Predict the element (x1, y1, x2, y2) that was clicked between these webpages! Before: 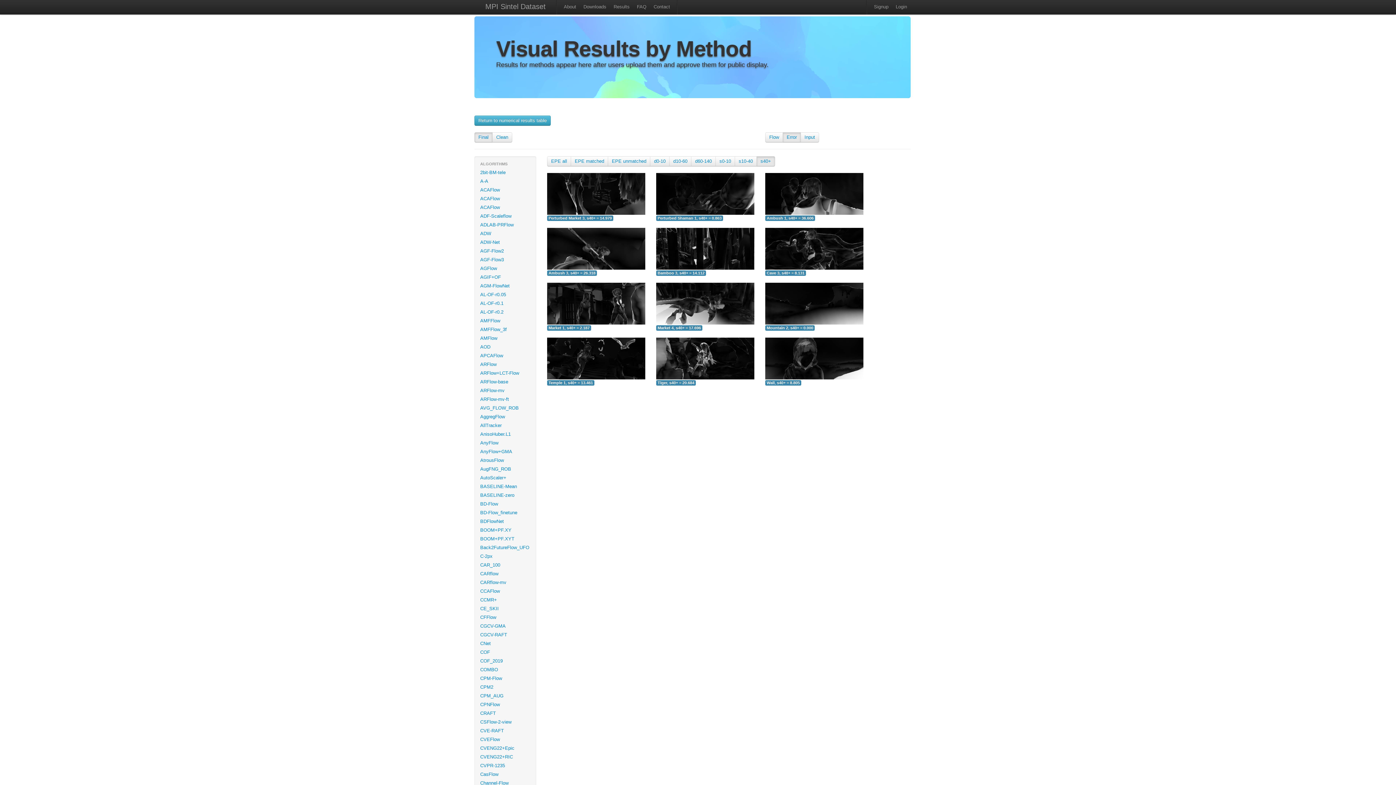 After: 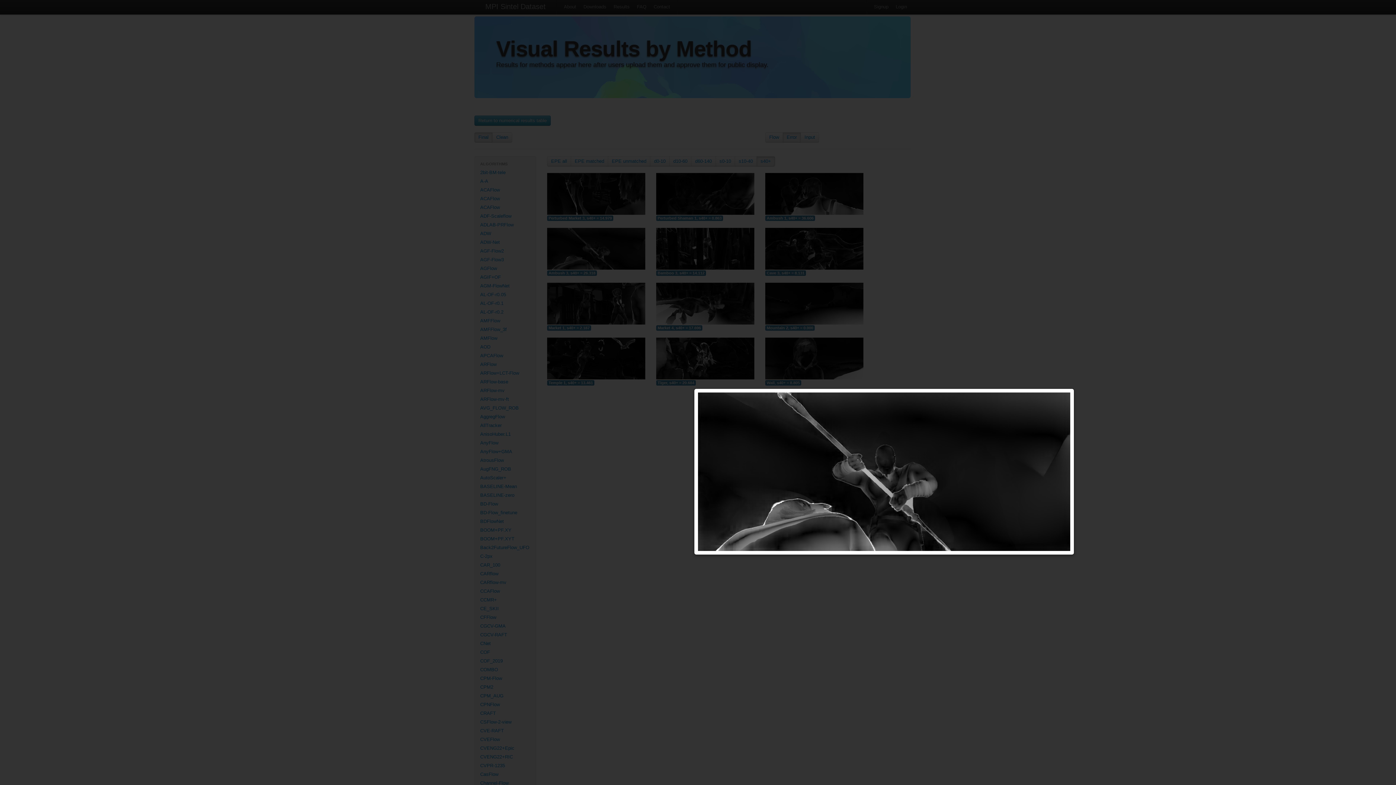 Action: bbox: (547, 245, 645, 251) label:  